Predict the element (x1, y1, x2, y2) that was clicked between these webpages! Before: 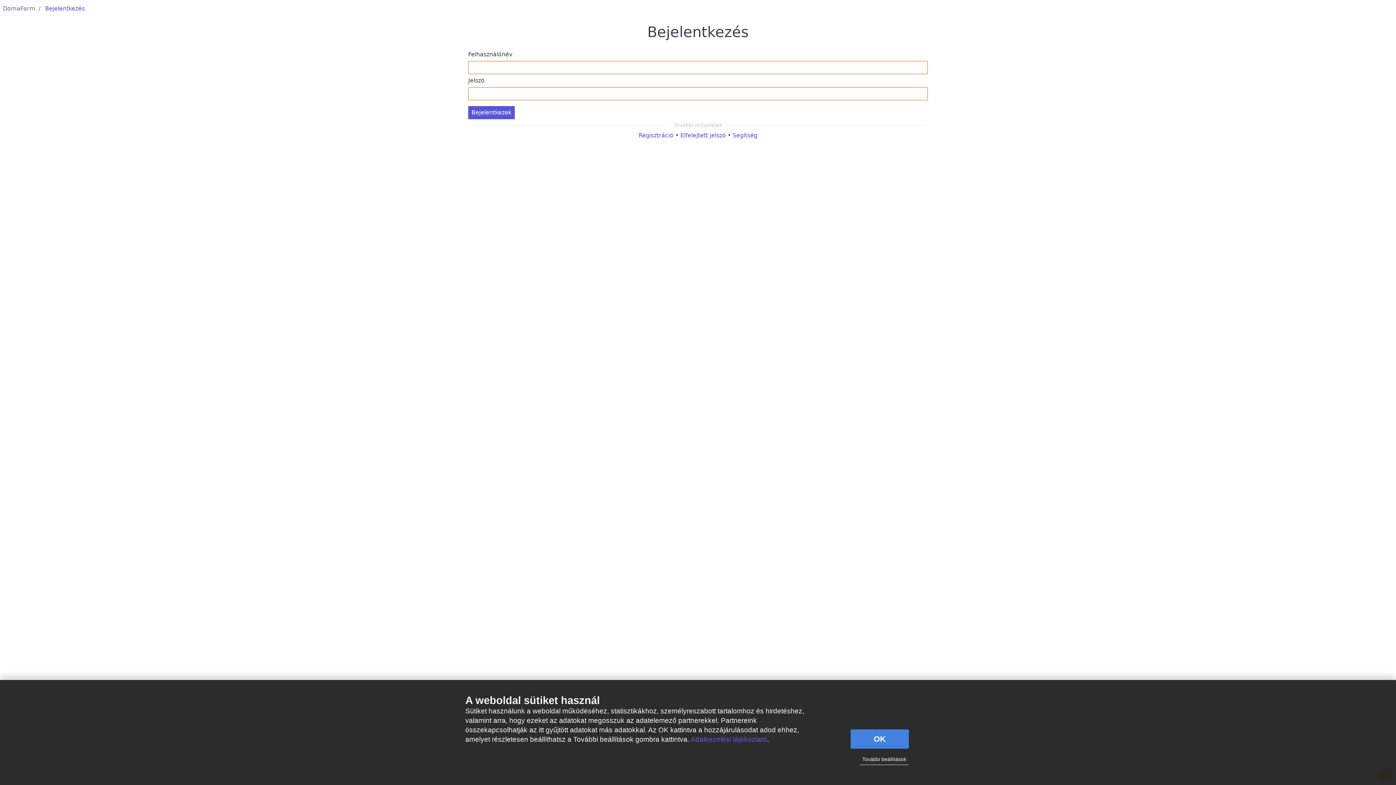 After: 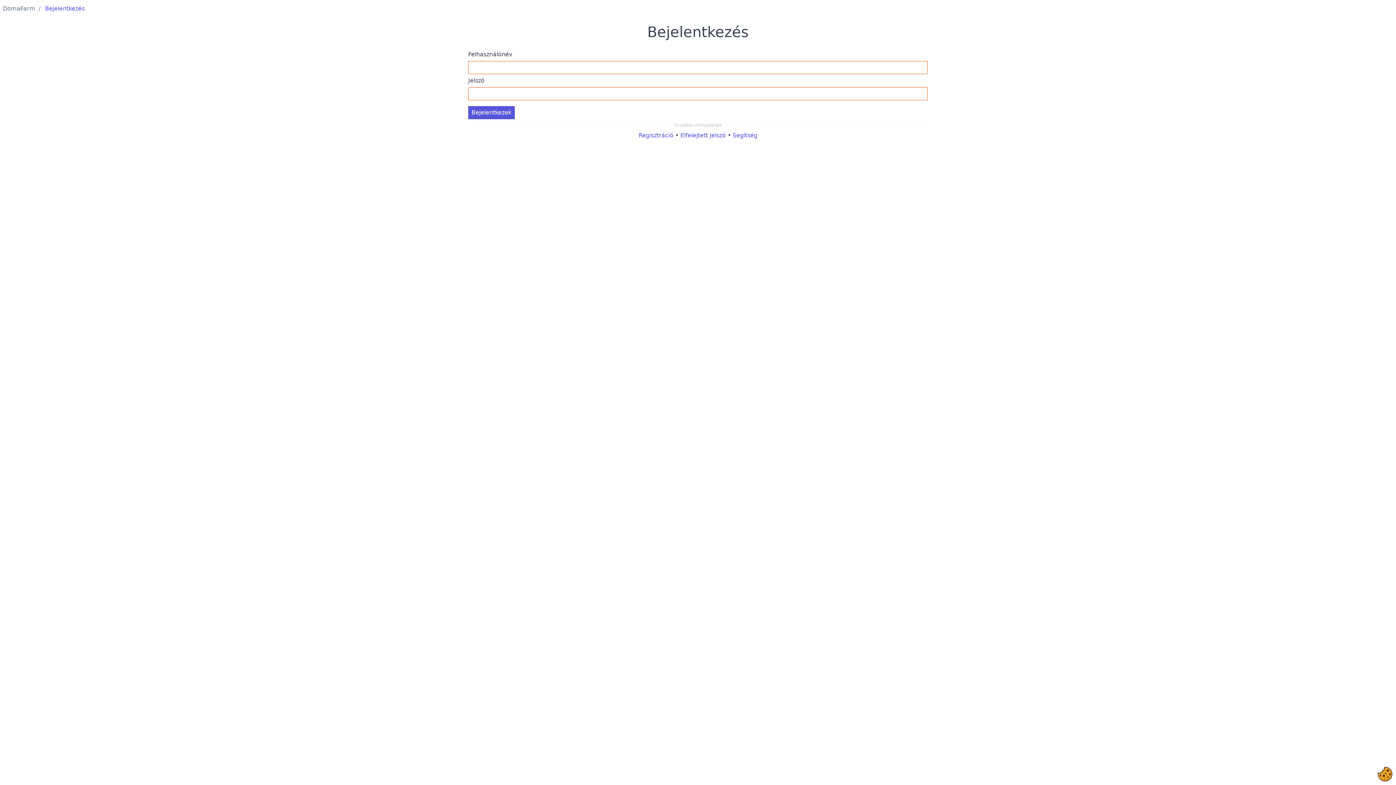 Action: bbox: (850, 729, 909, 749) label: OK